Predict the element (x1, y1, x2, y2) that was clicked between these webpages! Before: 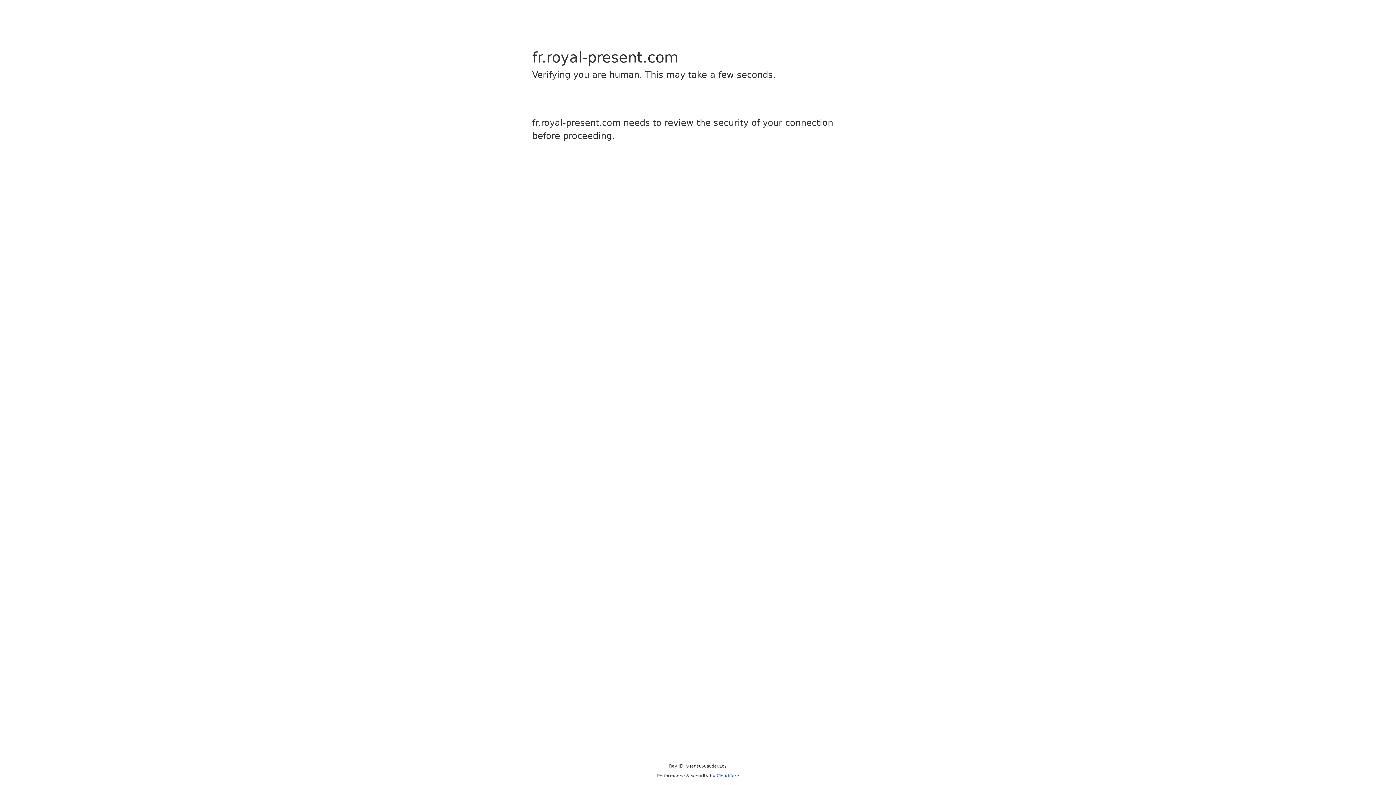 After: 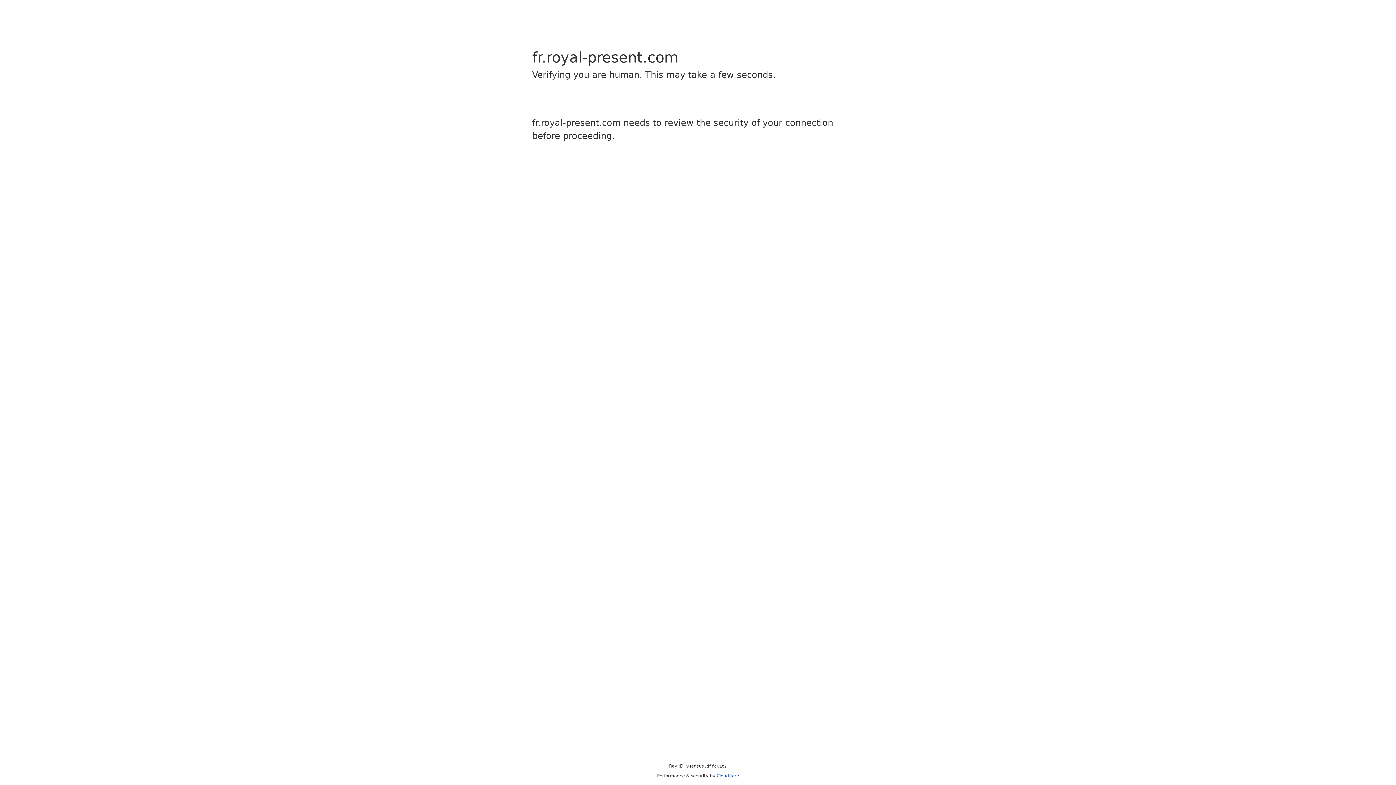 Action: label: Cloudflare bbox: (716, 773, 739, 778)